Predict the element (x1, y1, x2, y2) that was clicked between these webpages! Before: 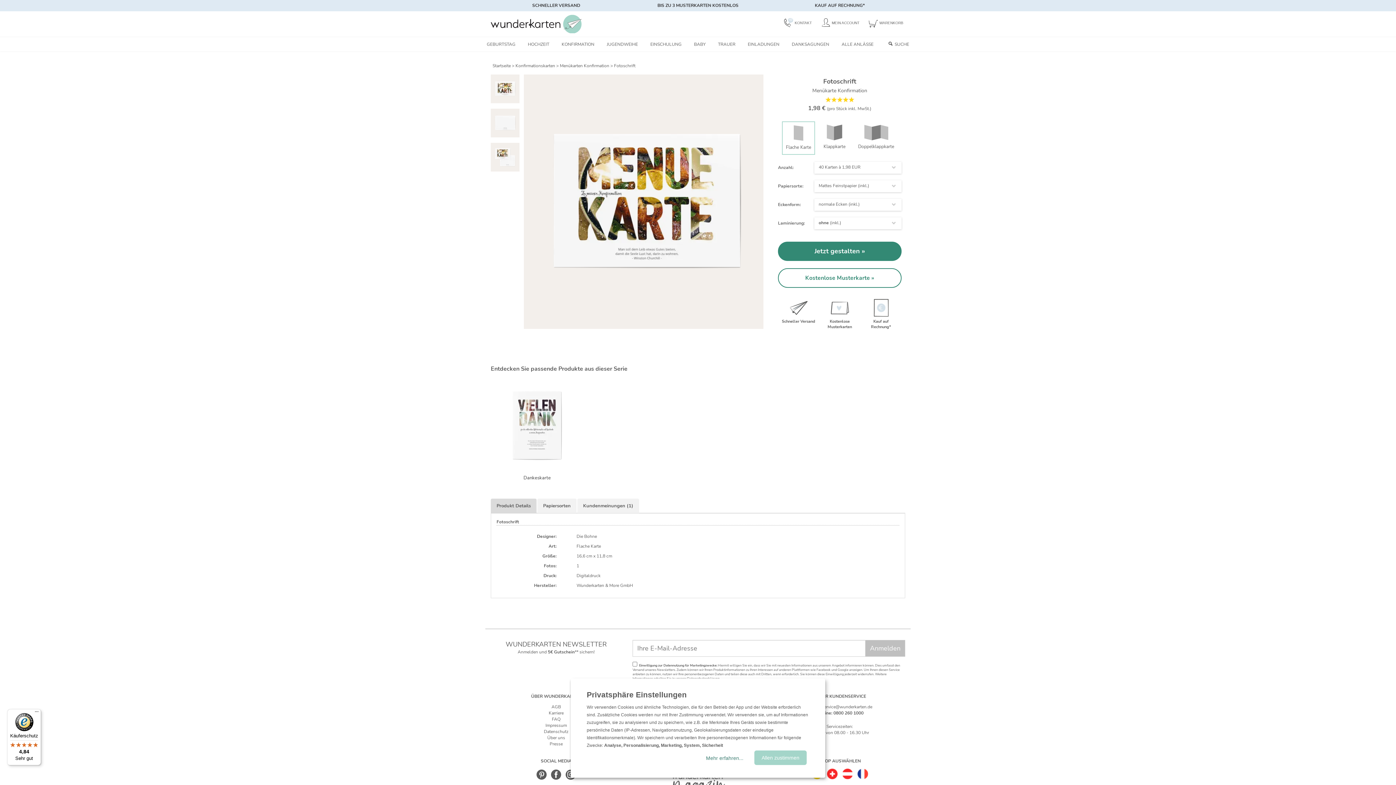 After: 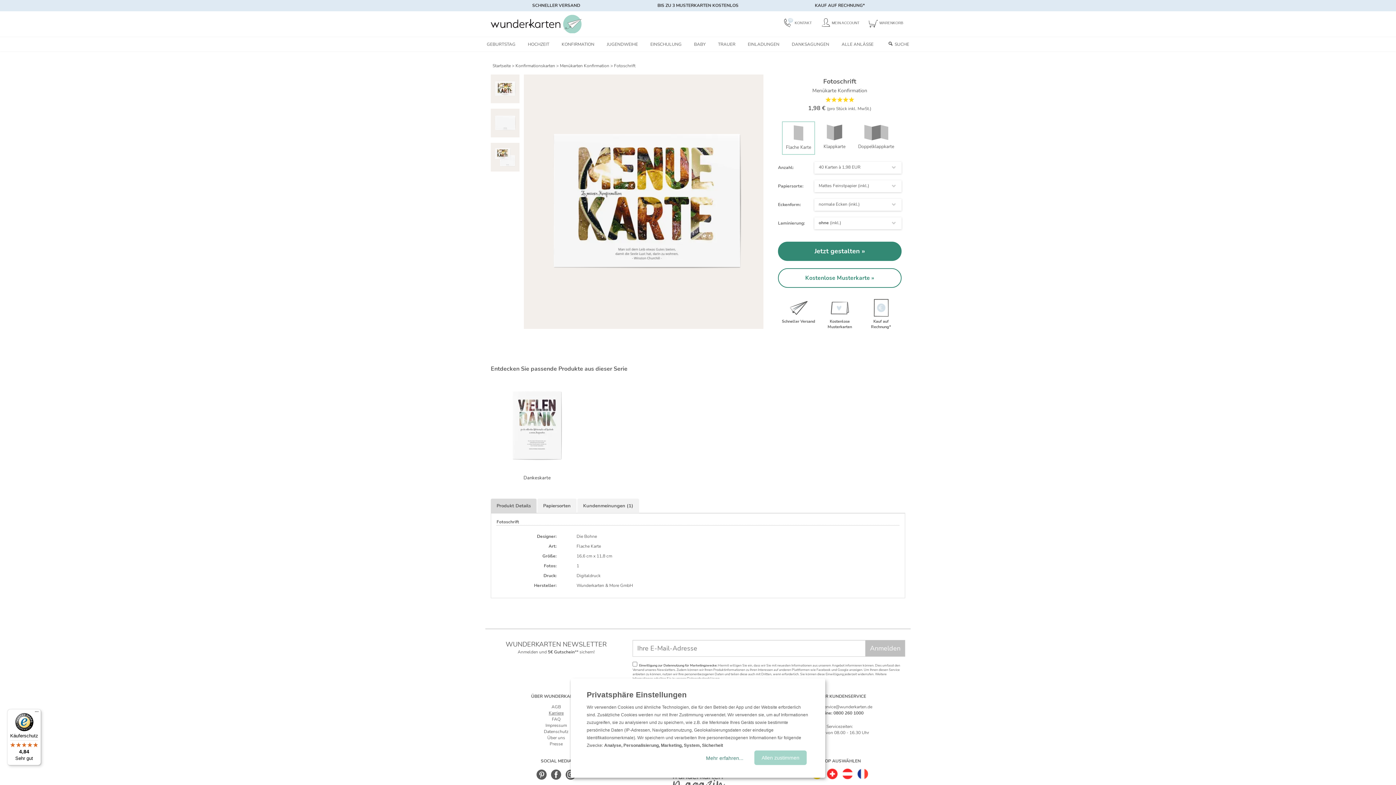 Action: label: Karriere bbox: (548, 710, 563, 716)